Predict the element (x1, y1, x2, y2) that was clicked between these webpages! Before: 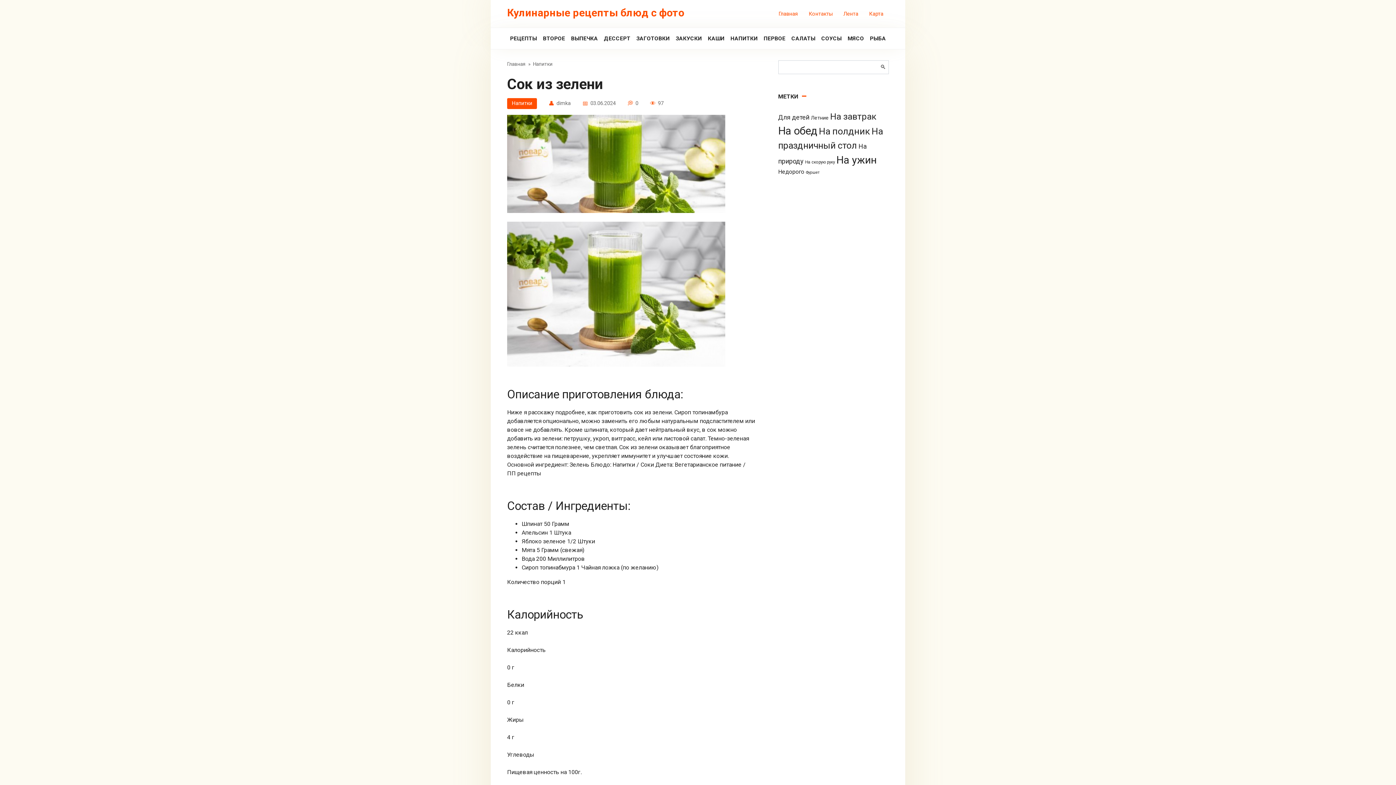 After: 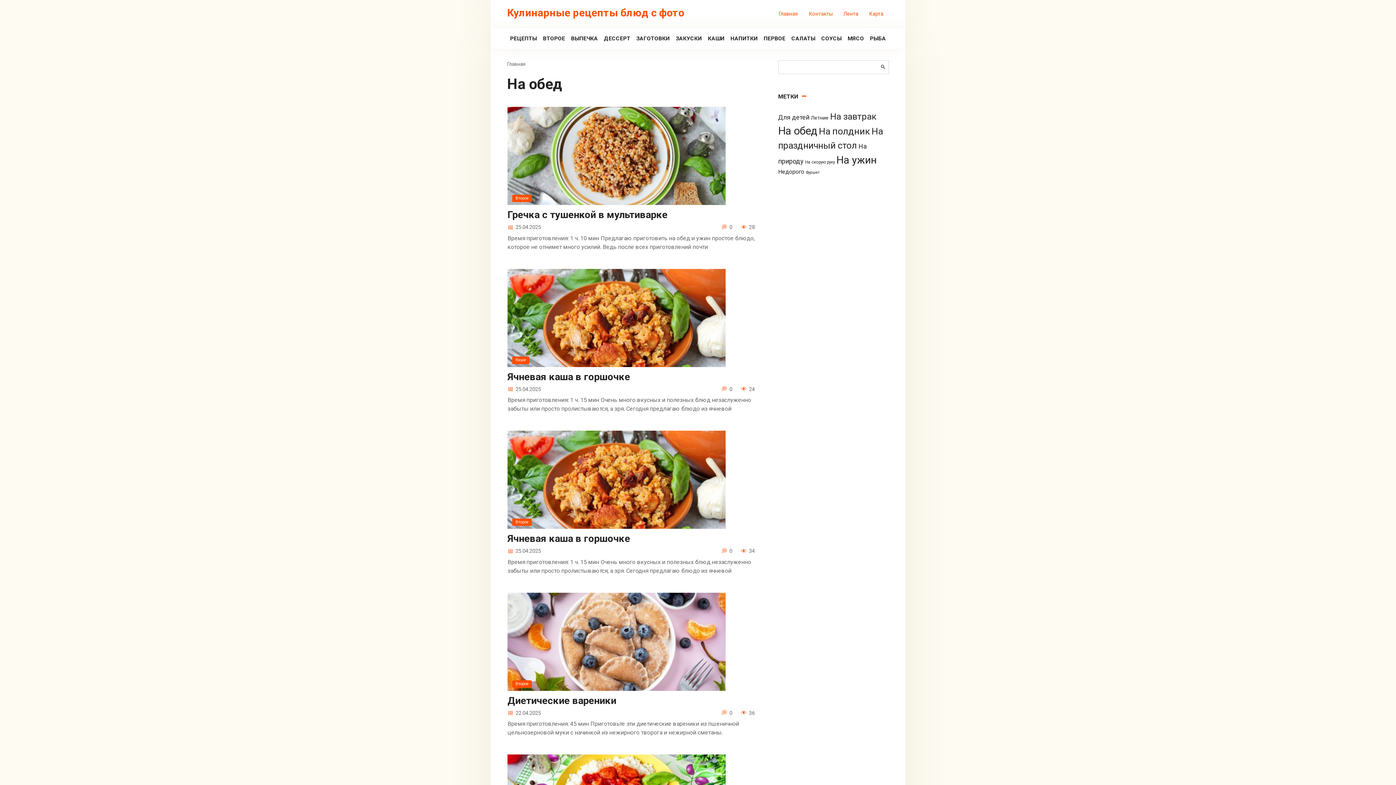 Action: bbox: (778, 124, 817, 137) label: На обед (1 110 элементов)